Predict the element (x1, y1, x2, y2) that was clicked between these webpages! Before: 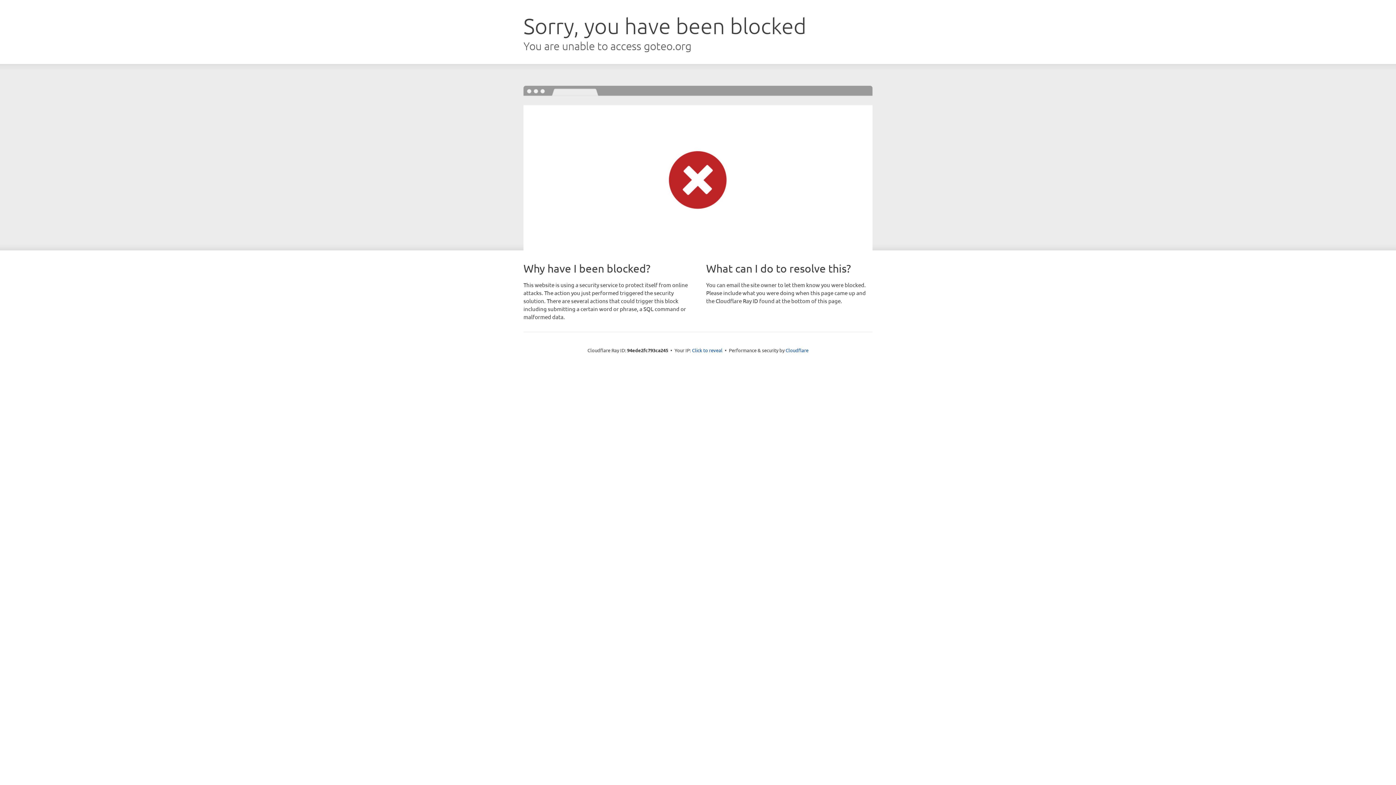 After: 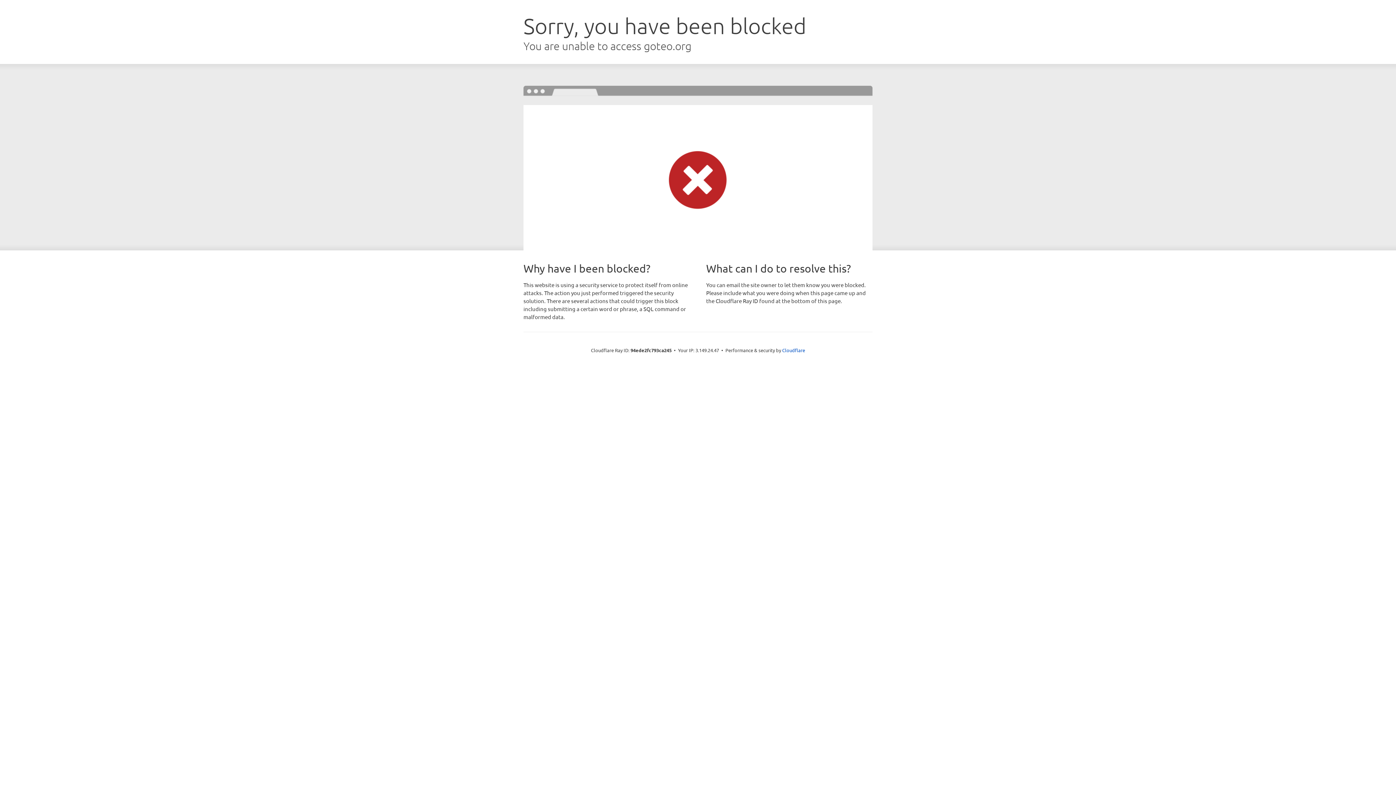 Action: label: Click to reveal bbox: (692, 346, 722, 353)